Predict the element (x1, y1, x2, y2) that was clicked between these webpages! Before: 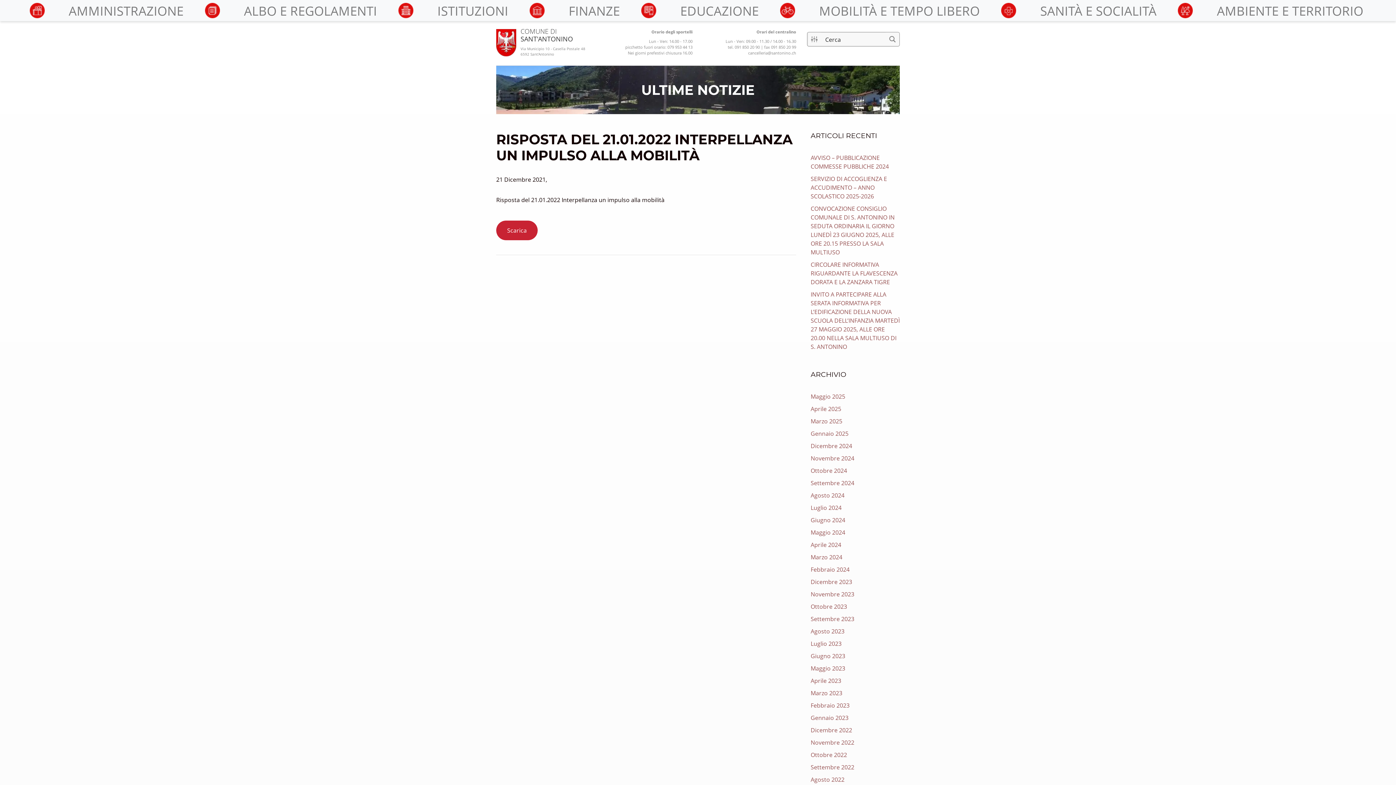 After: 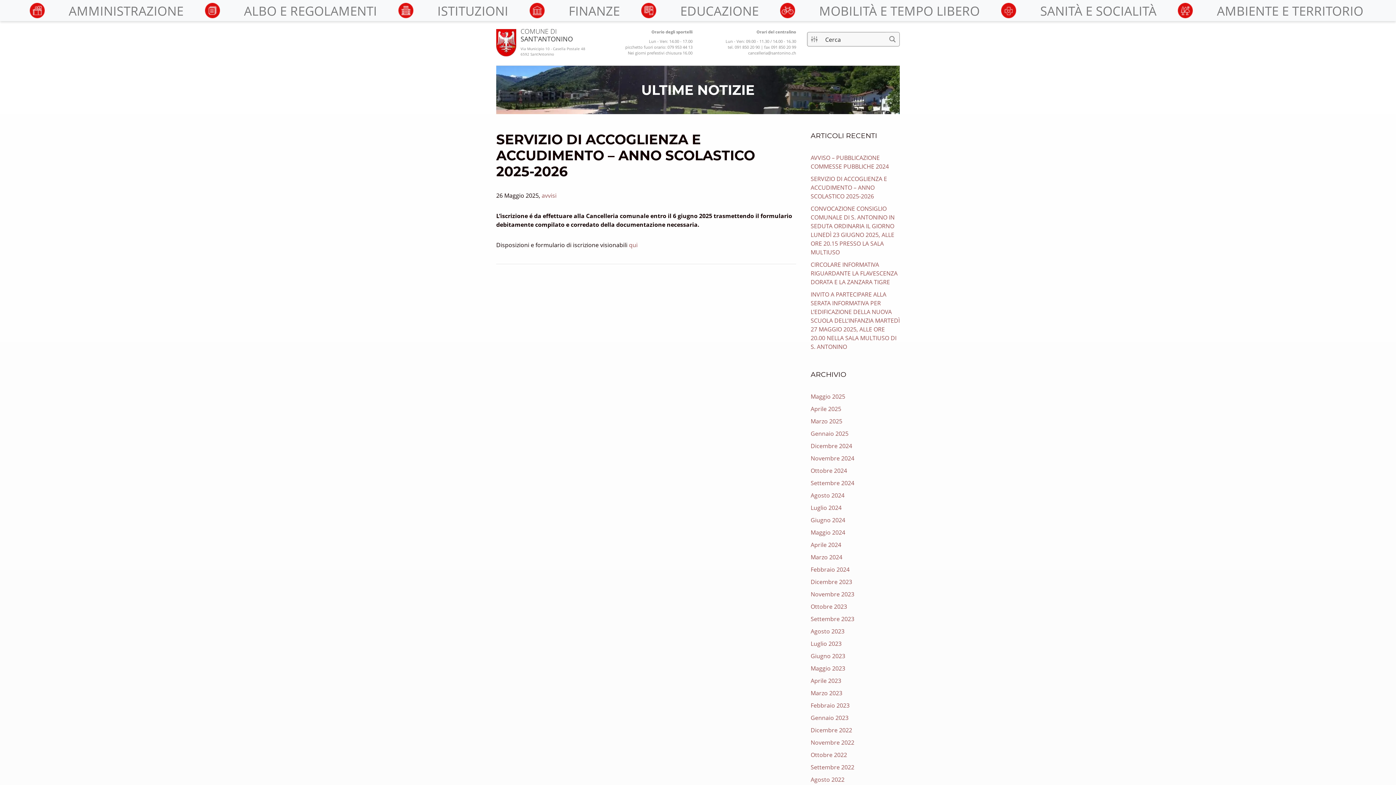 Action: bbox: (810, 174, 887, 200) label: SERVIZIO DI ACCOGLIENZA E ACCUDIMENTO – ANNO SCOLASTICO 2025-2026